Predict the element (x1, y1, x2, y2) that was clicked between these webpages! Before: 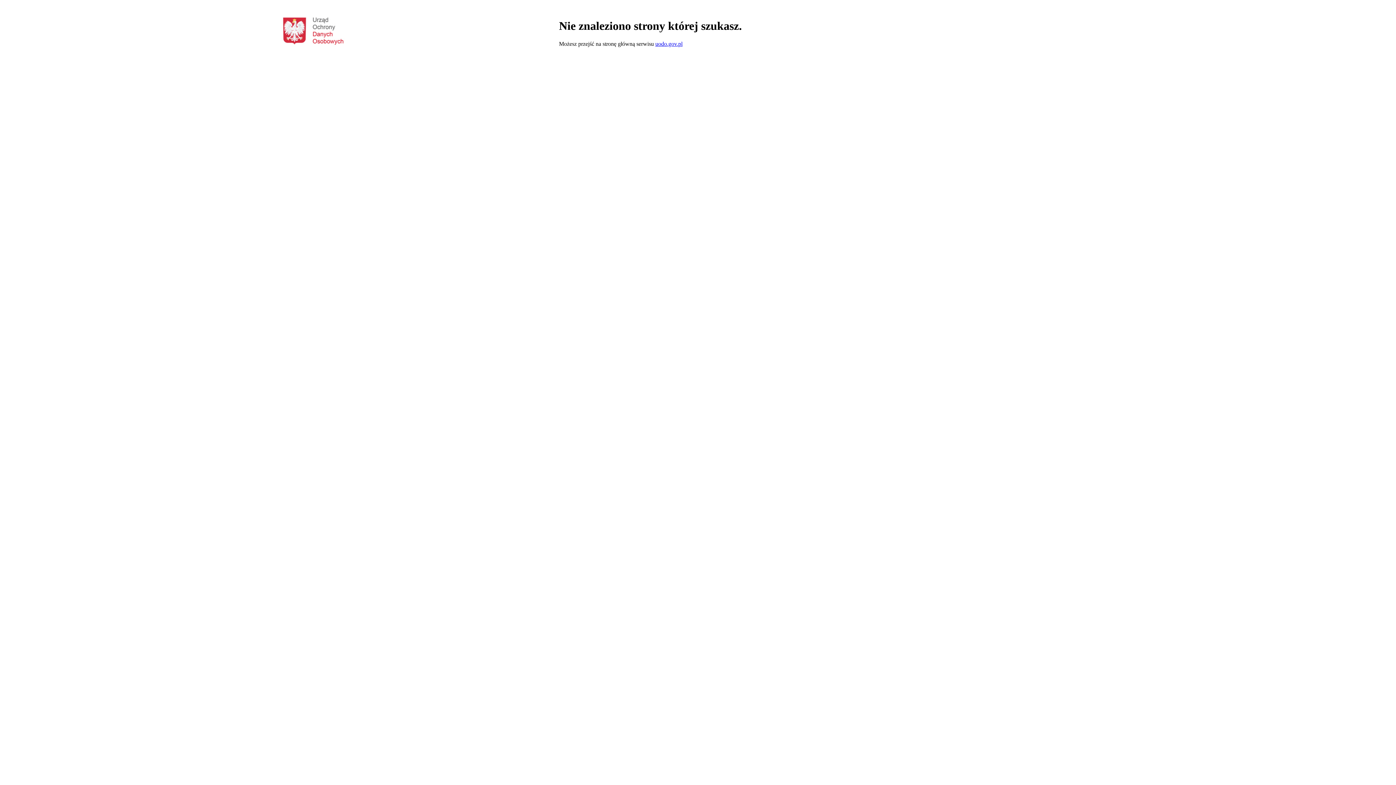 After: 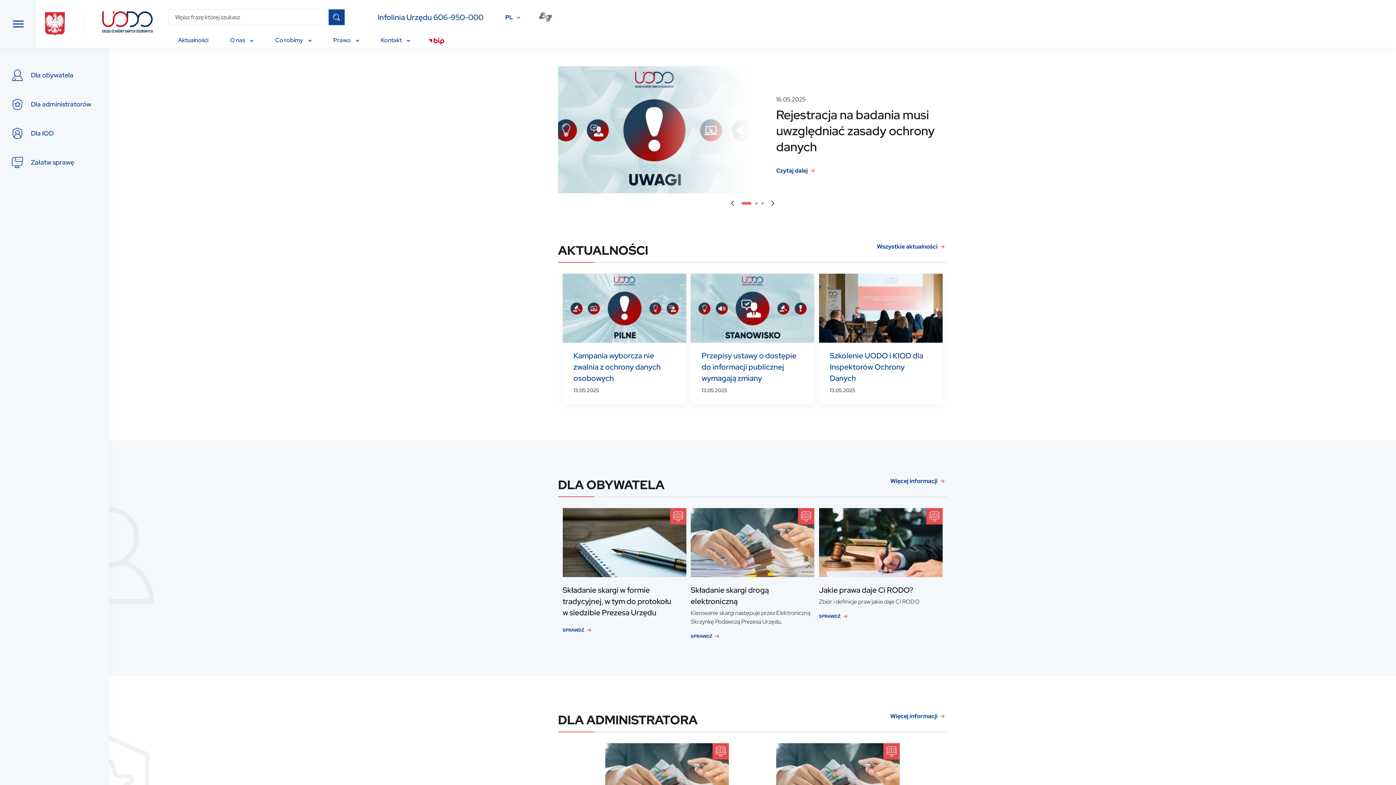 Action: label: uodo.gov.pl bbox: (655, 40, 682, 46)